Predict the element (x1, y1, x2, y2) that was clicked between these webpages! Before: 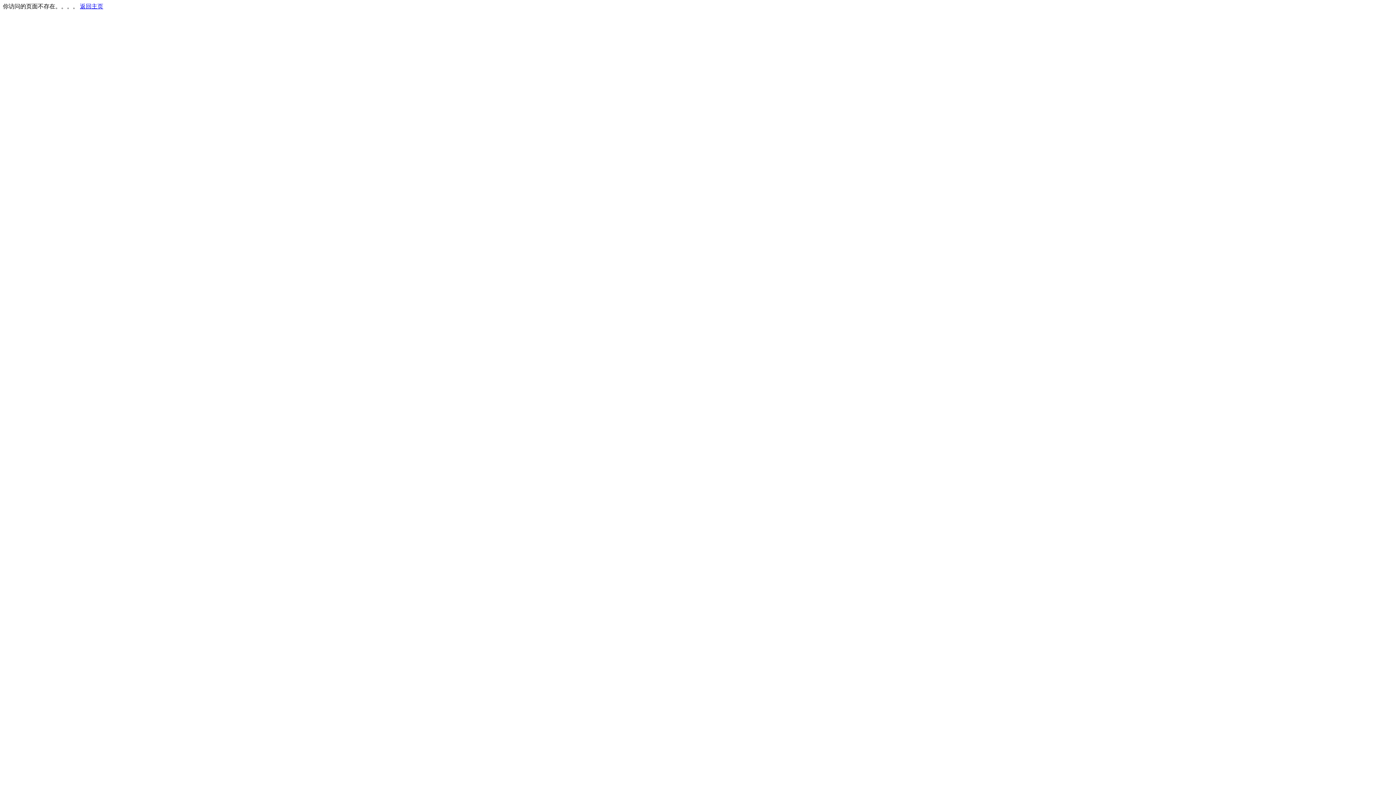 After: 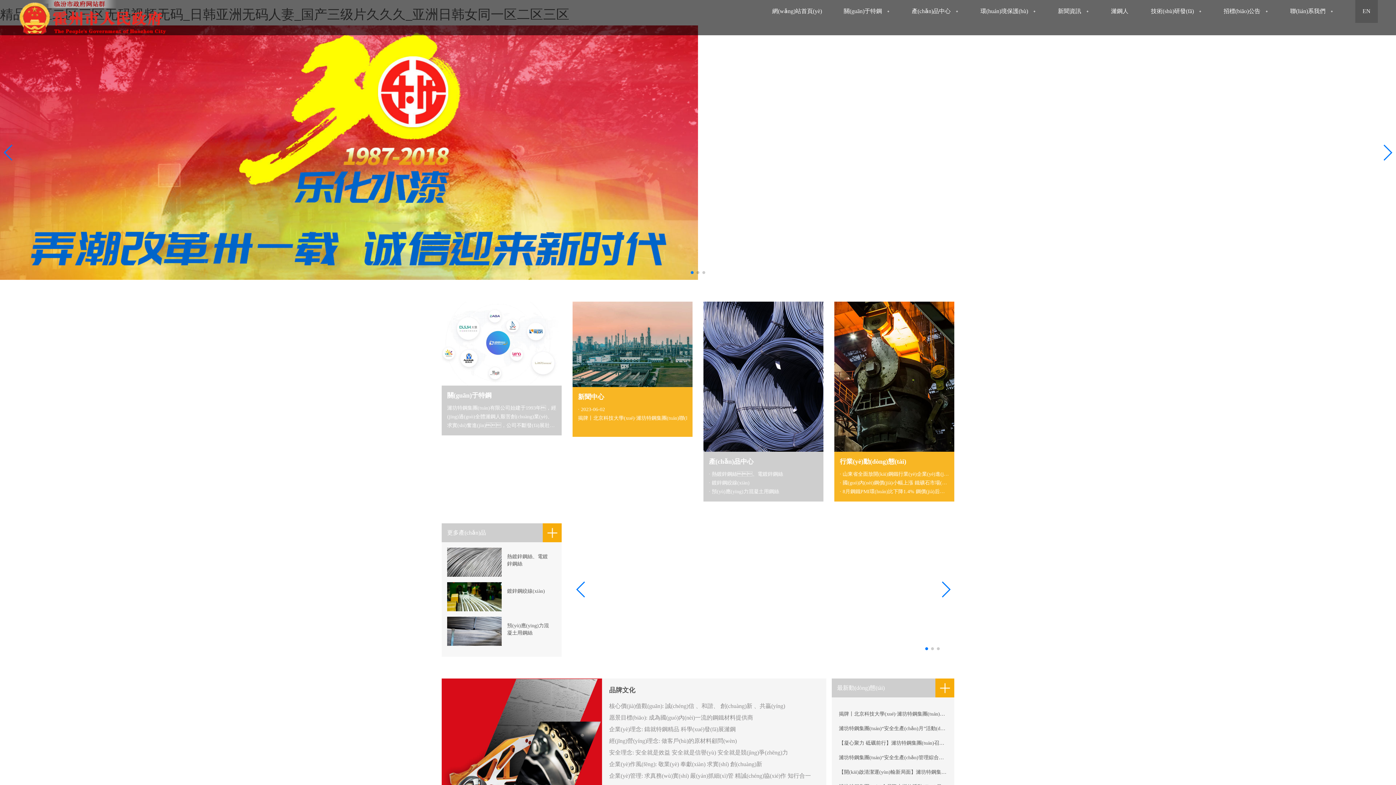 Action: bbox: (80, 3, 103, 9) label: 返回主页